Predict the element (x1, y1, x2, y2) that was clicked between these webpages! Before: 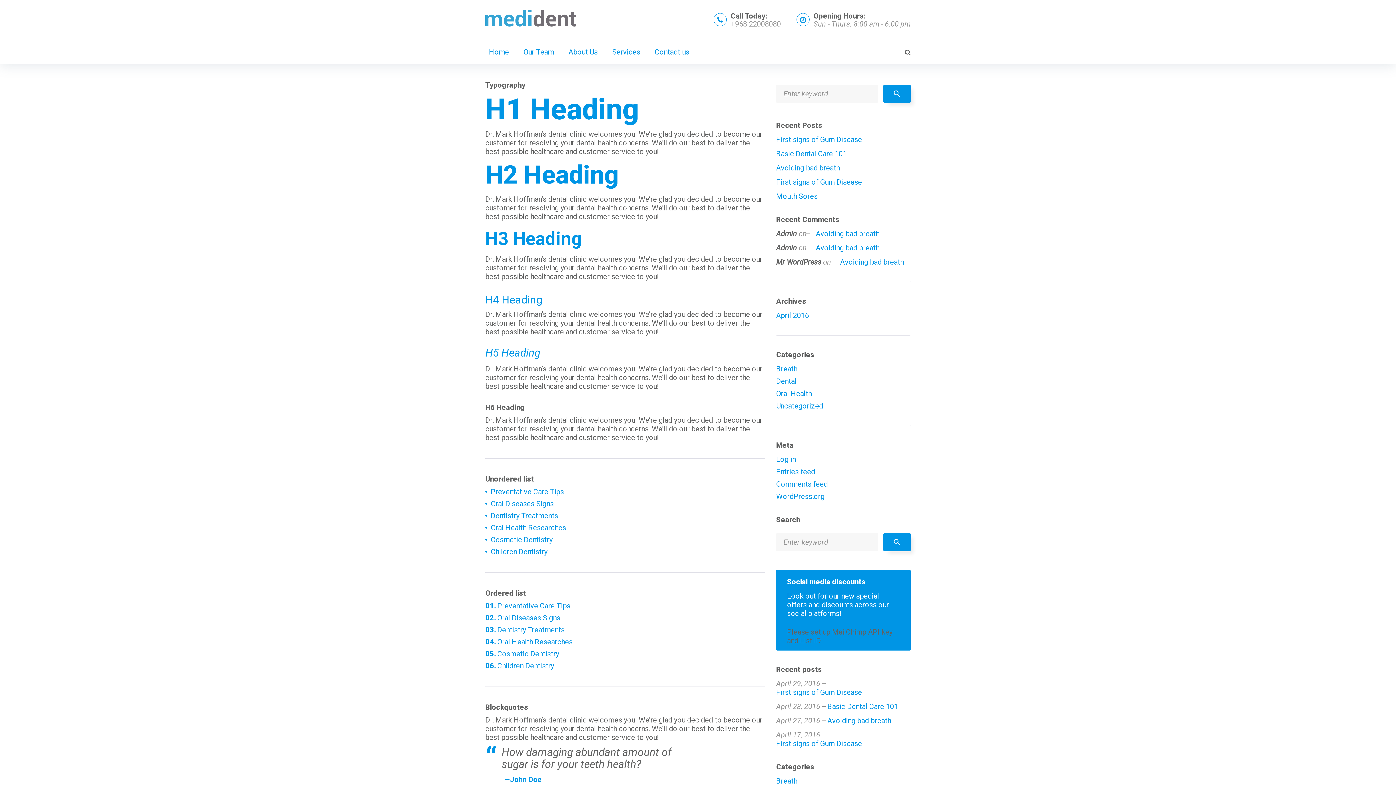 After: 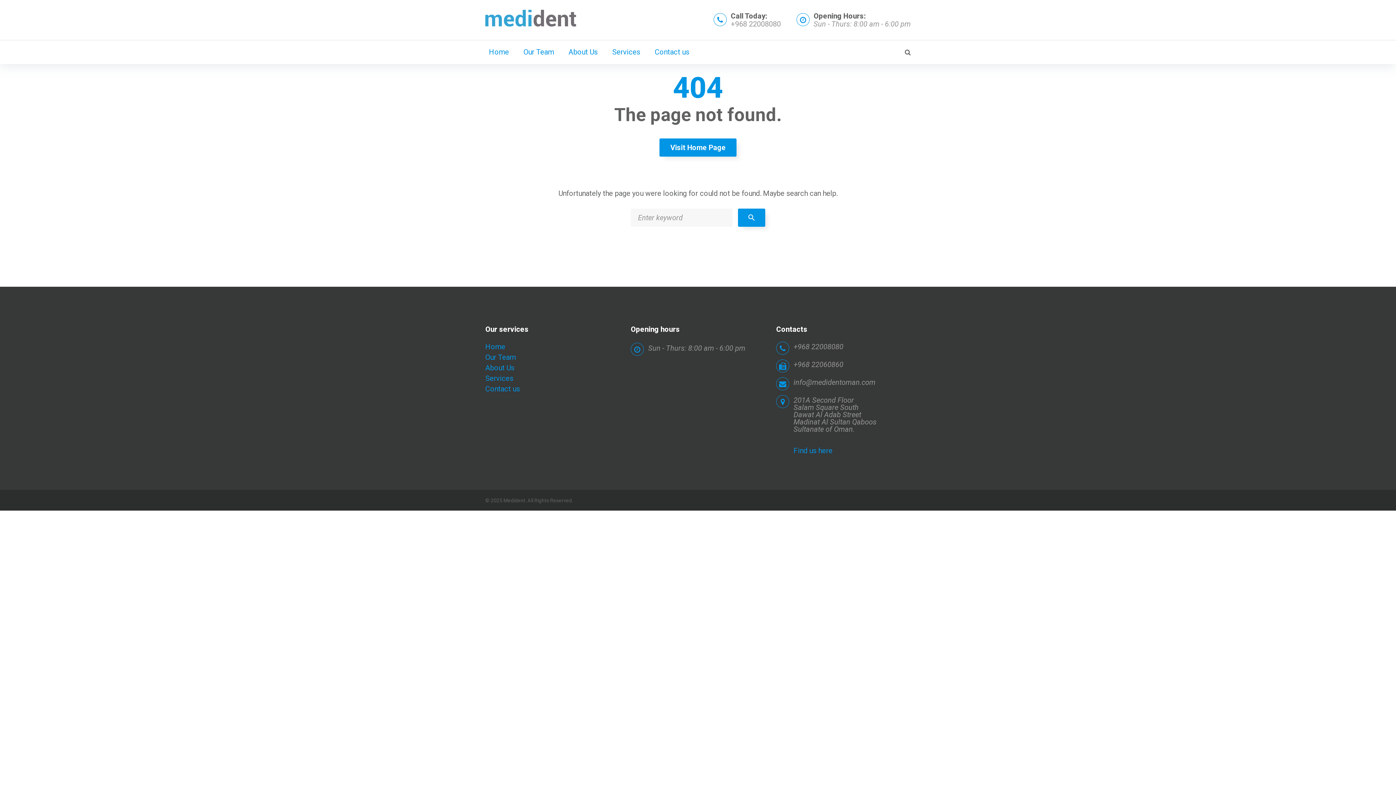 Action: label: Avoiding bad breath bbox: (840, 257, 904, 266)